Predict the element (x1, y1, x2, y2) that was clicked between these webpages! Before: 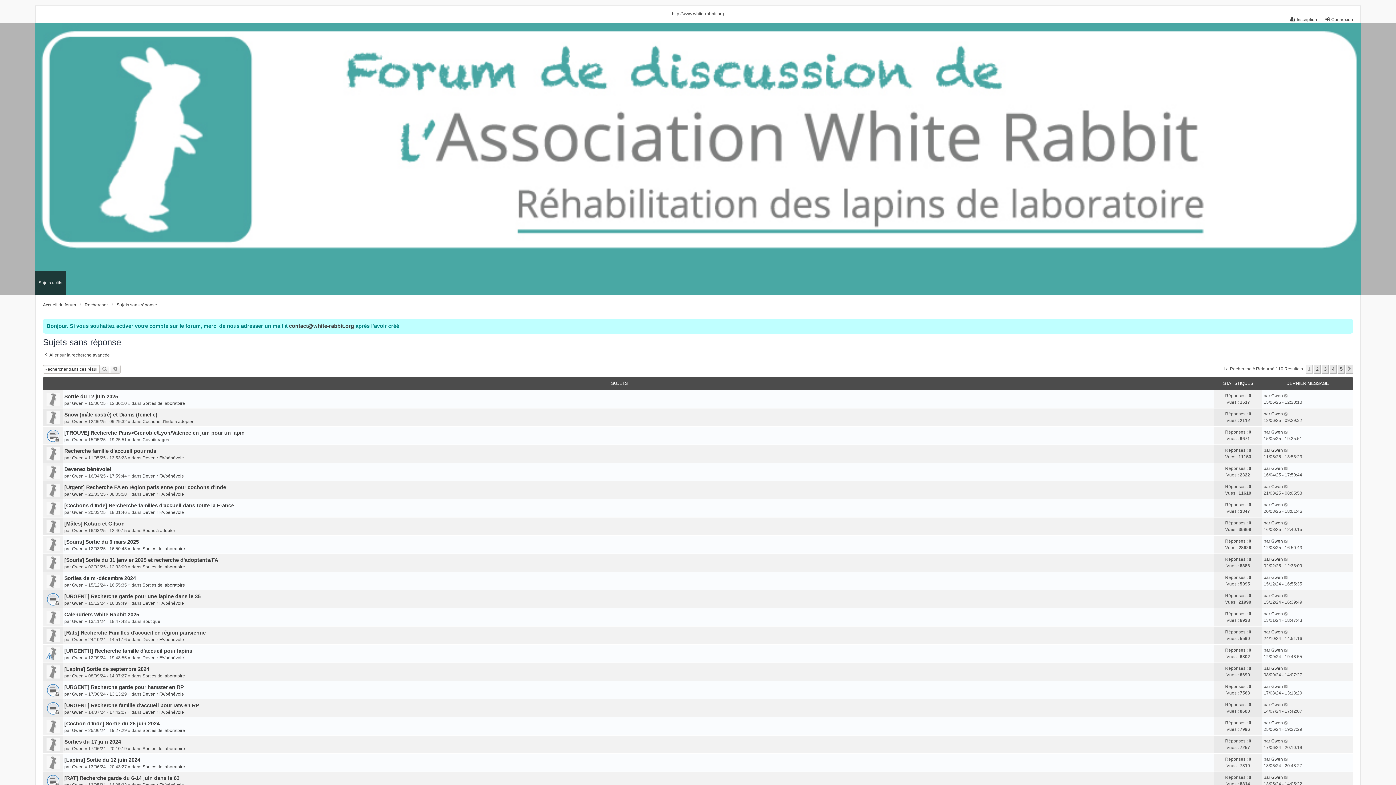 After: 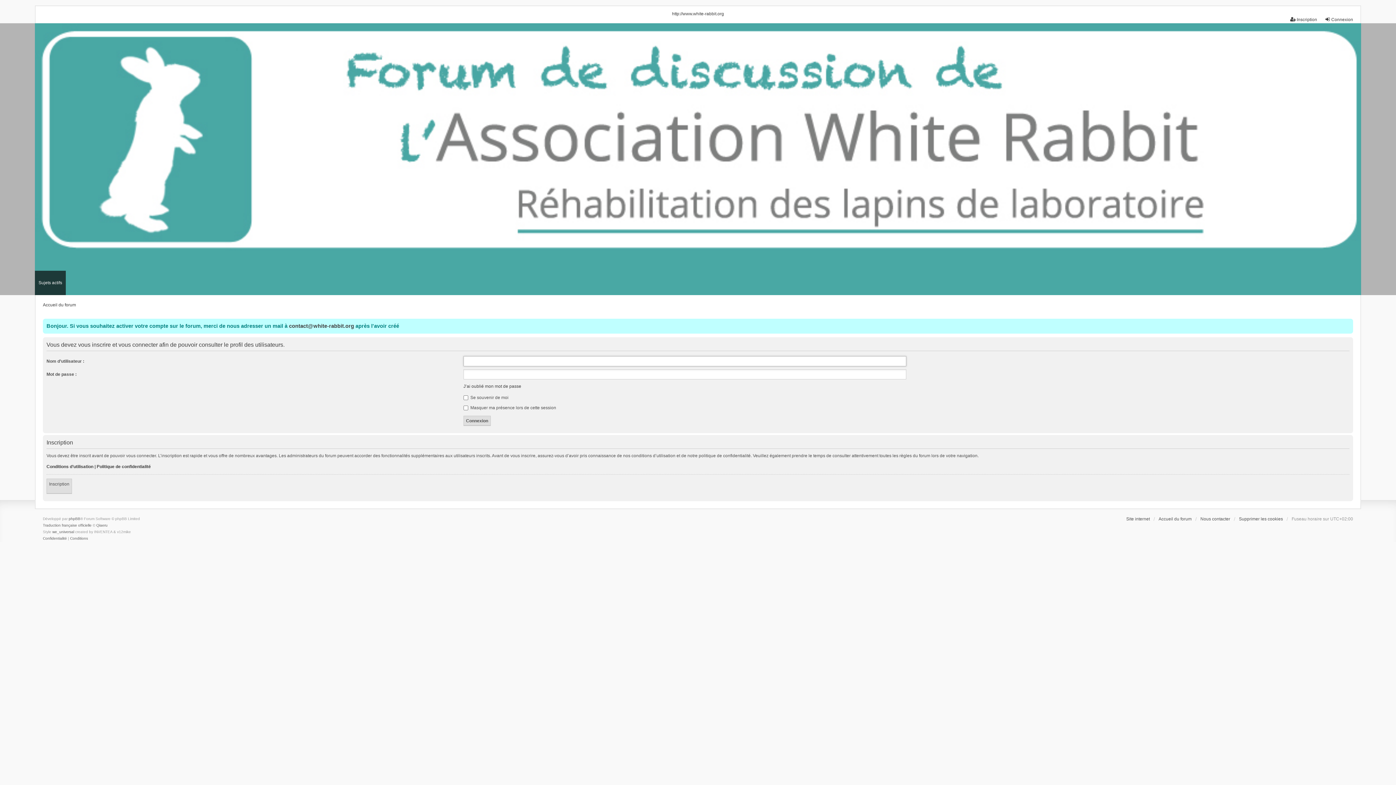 Action: bbox: (1271, 520, 1283, 526) label: Gwen